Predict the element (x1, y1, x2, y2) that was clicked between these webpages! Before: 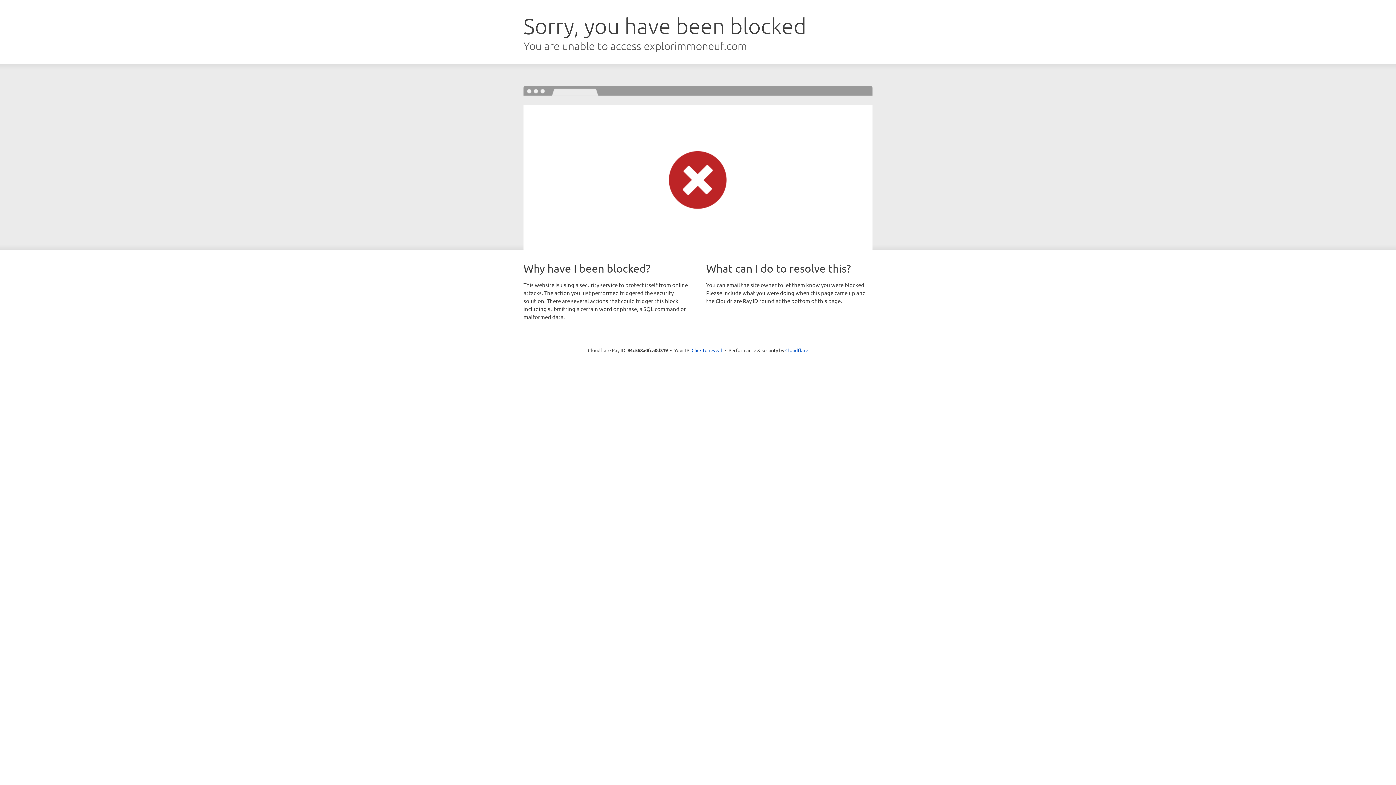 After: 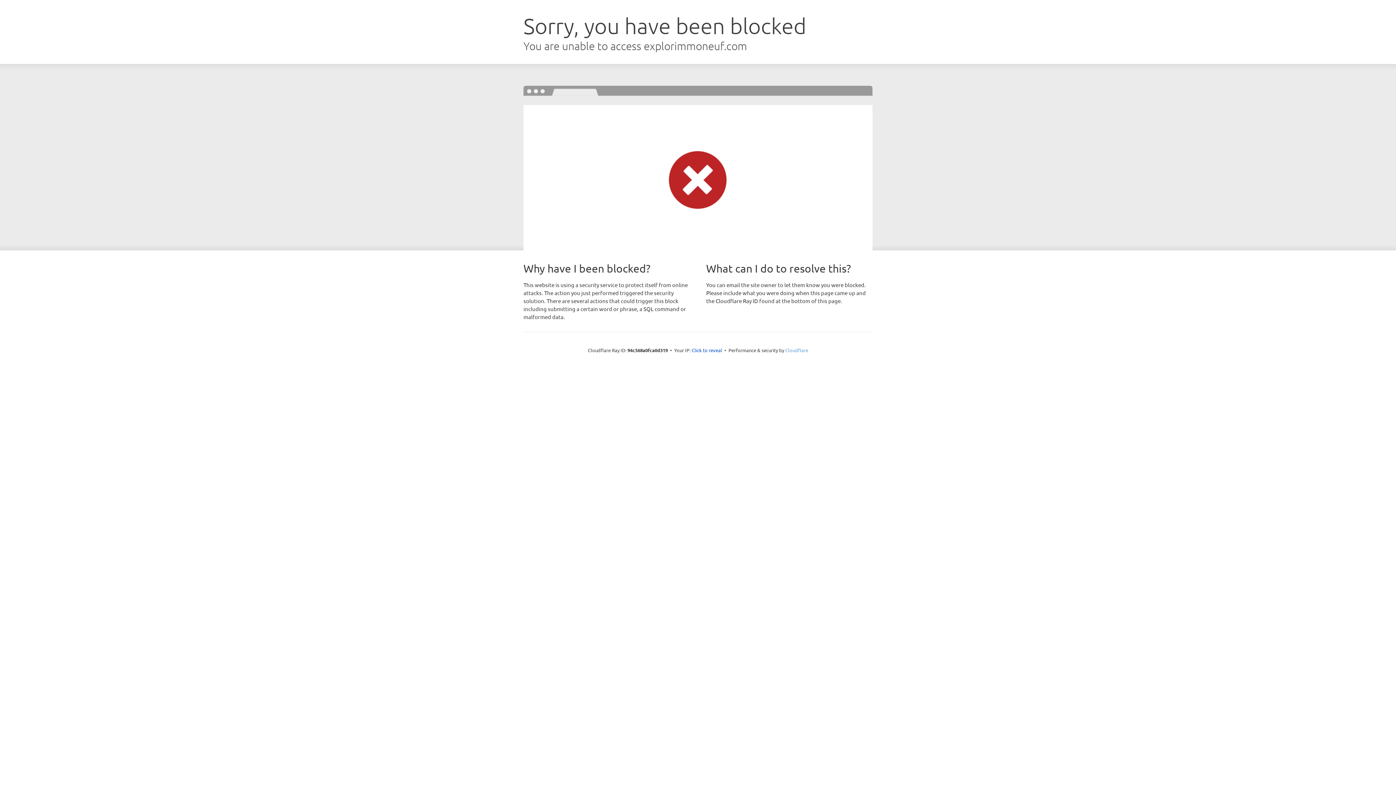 Action: label: Cloudflare bbox: (785, 347, 808, 353)